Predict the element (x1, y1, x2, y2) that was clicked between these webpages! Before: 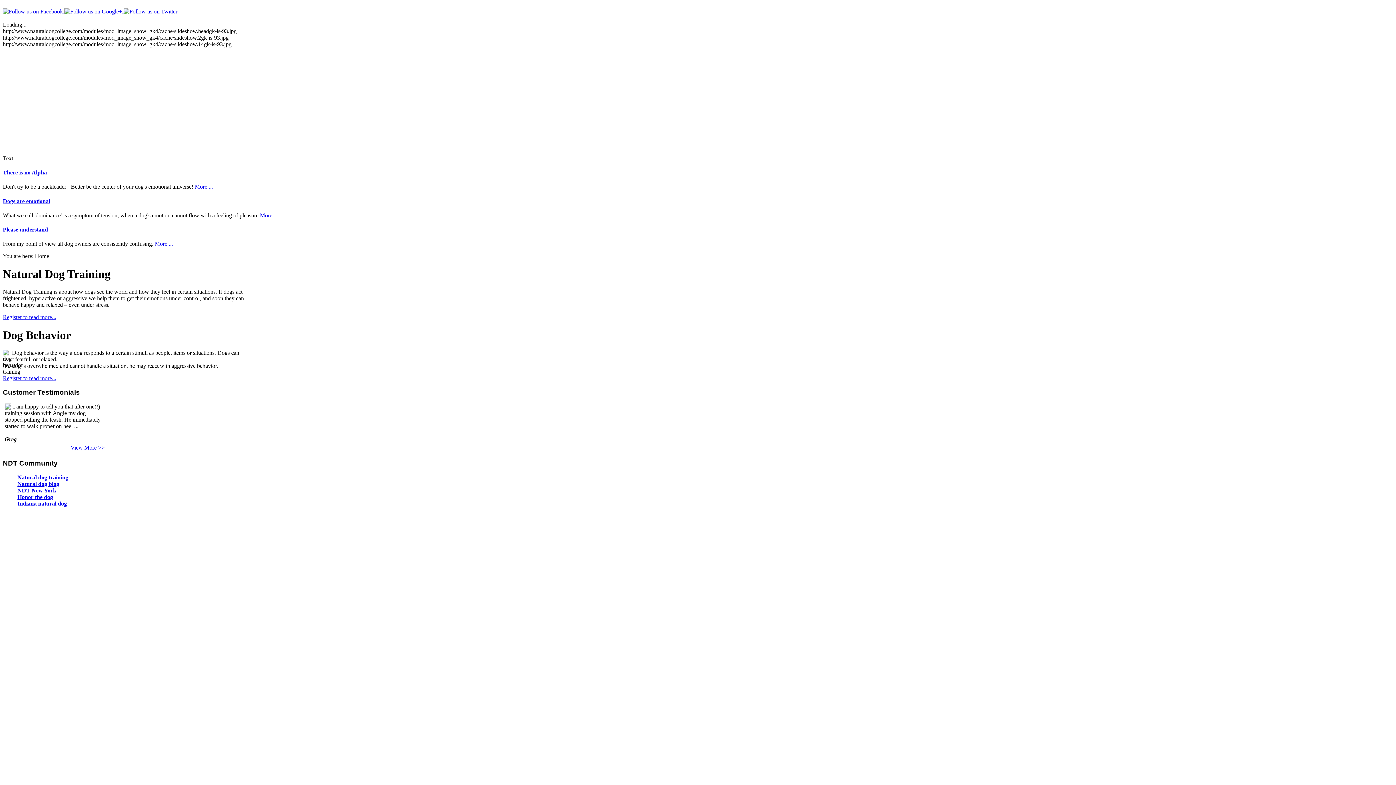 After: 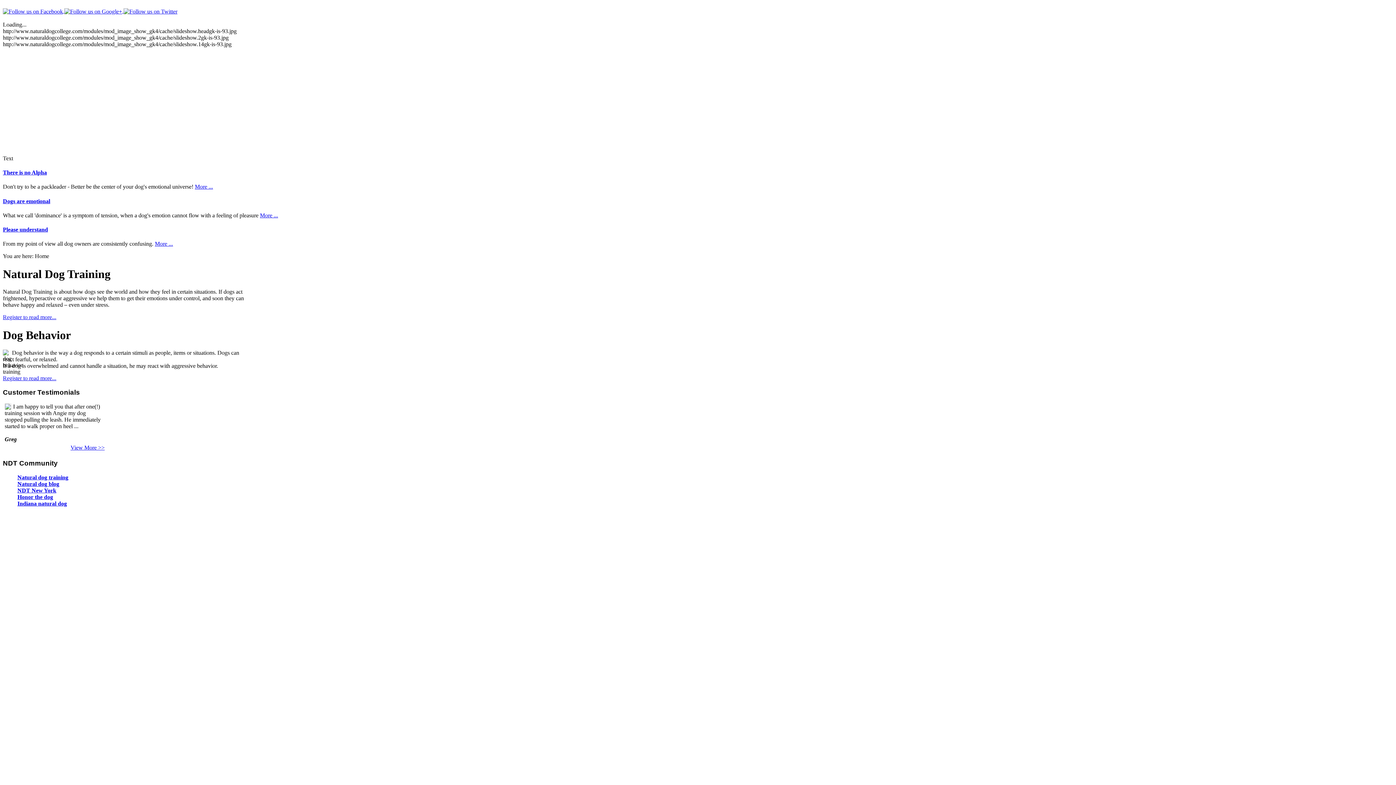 Action: bbox: (123, 7, 177, 13)